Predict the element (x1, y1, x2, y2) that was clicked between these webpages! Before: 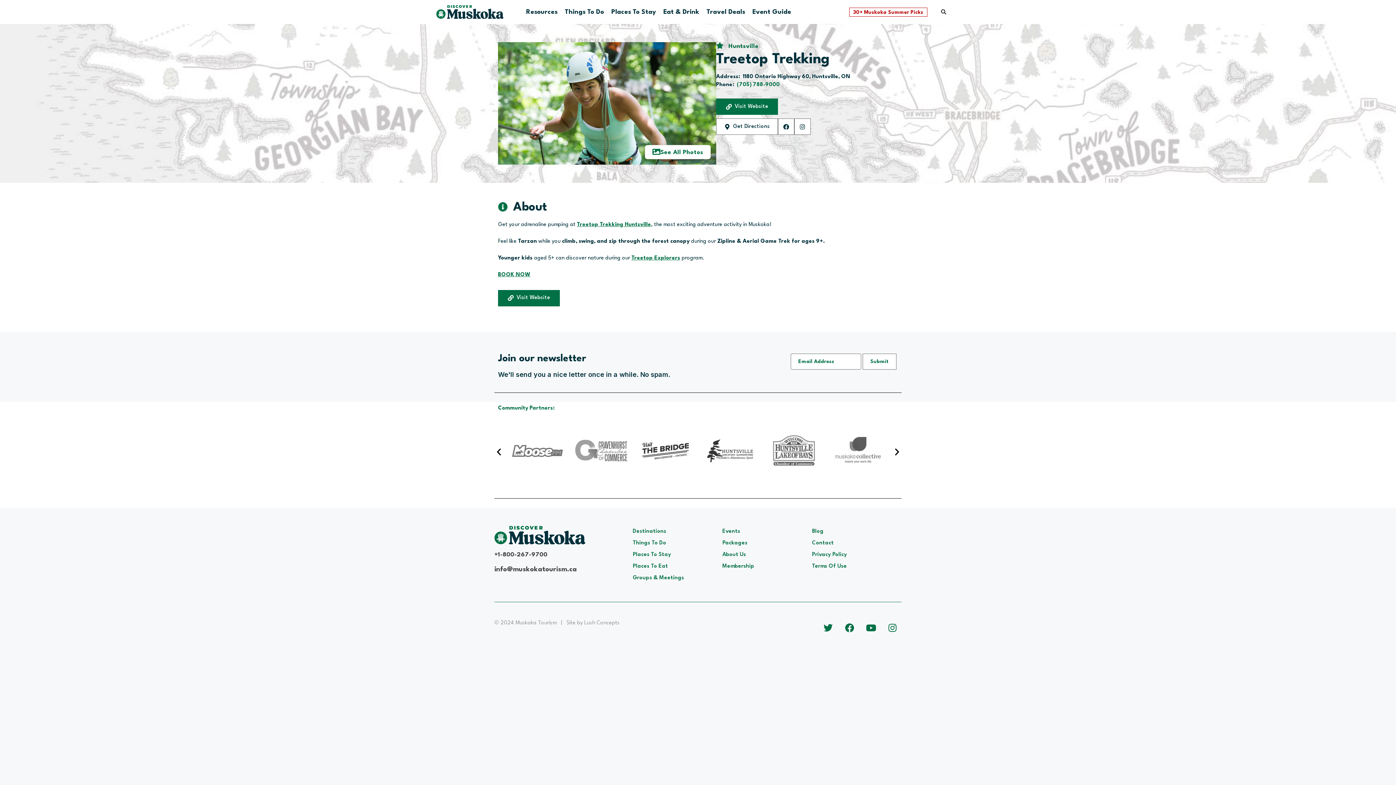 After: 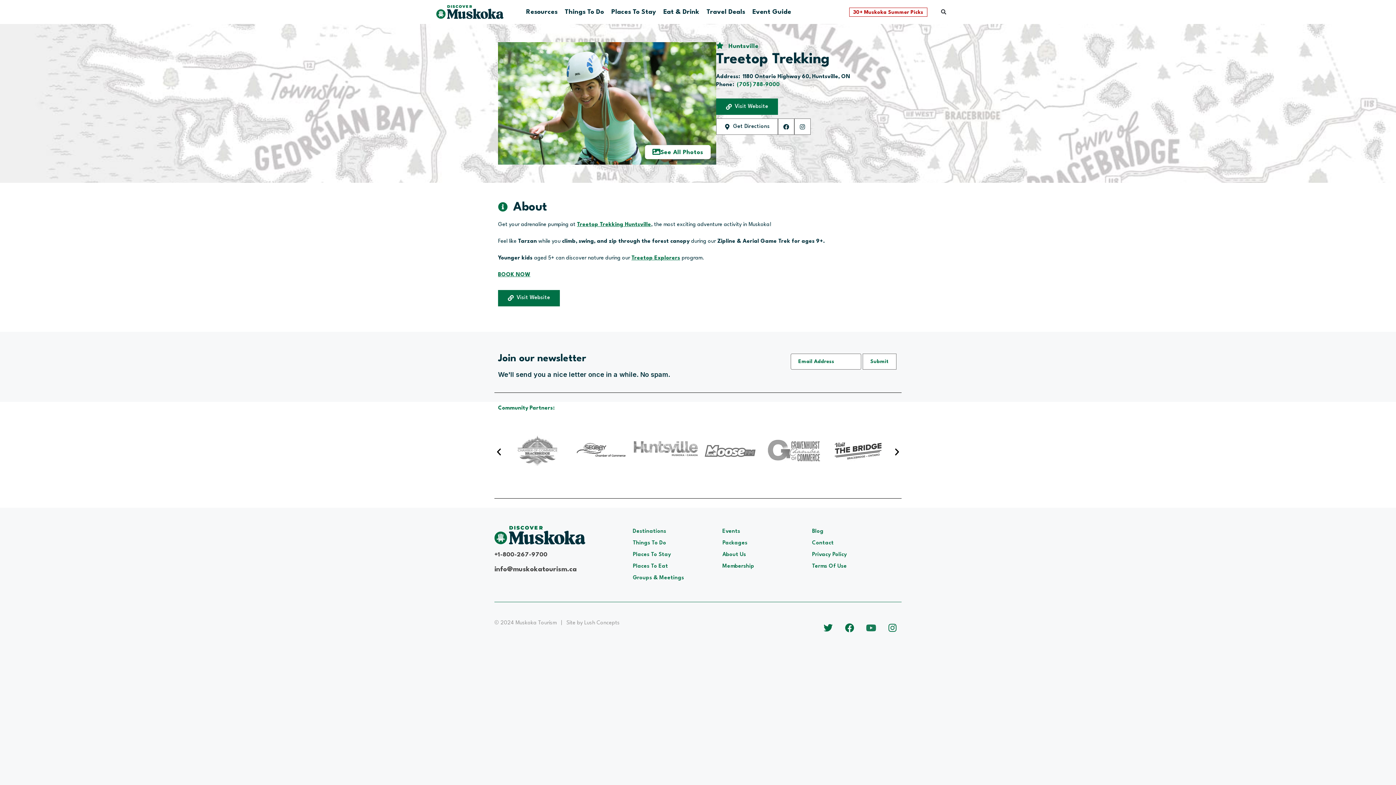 Action: label: Youtube bbox: (862, 619, 880, 637)